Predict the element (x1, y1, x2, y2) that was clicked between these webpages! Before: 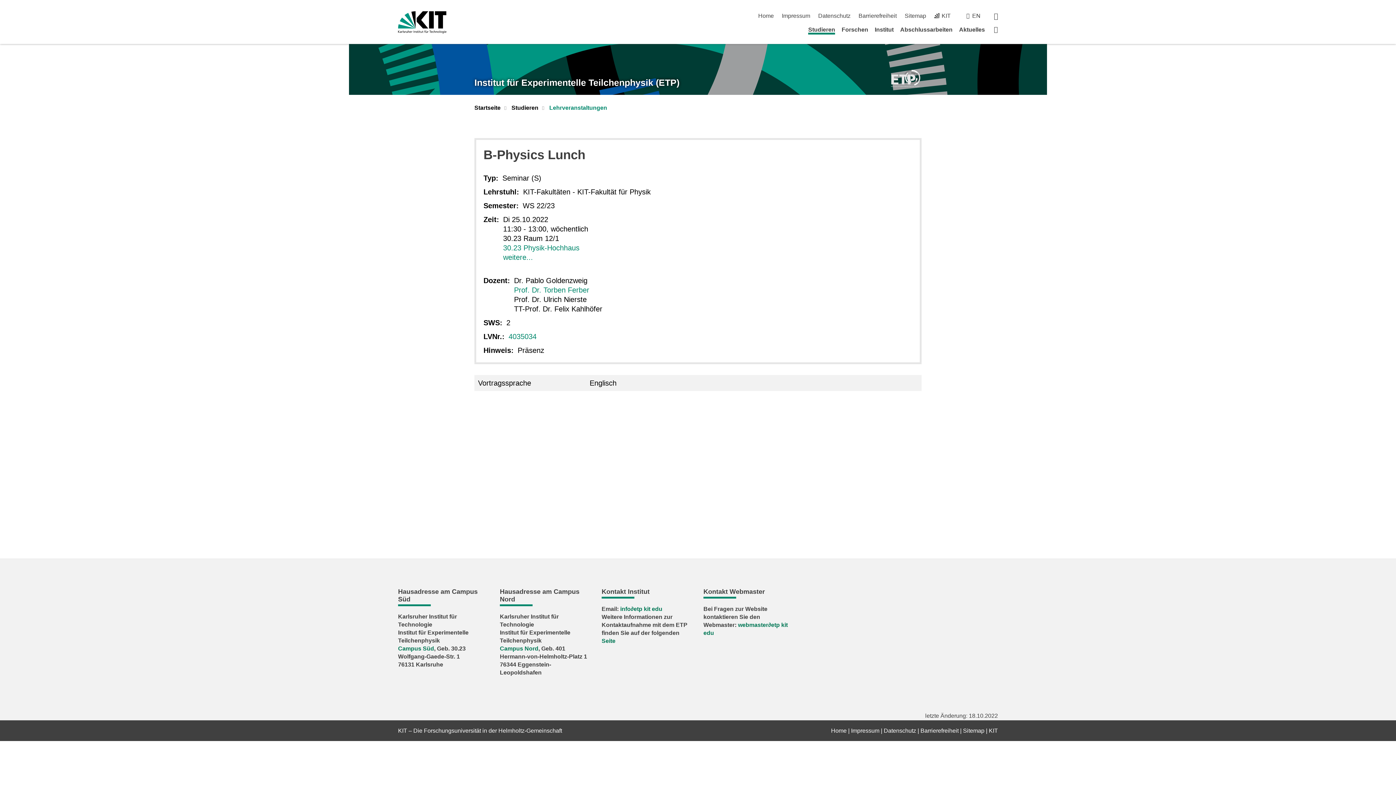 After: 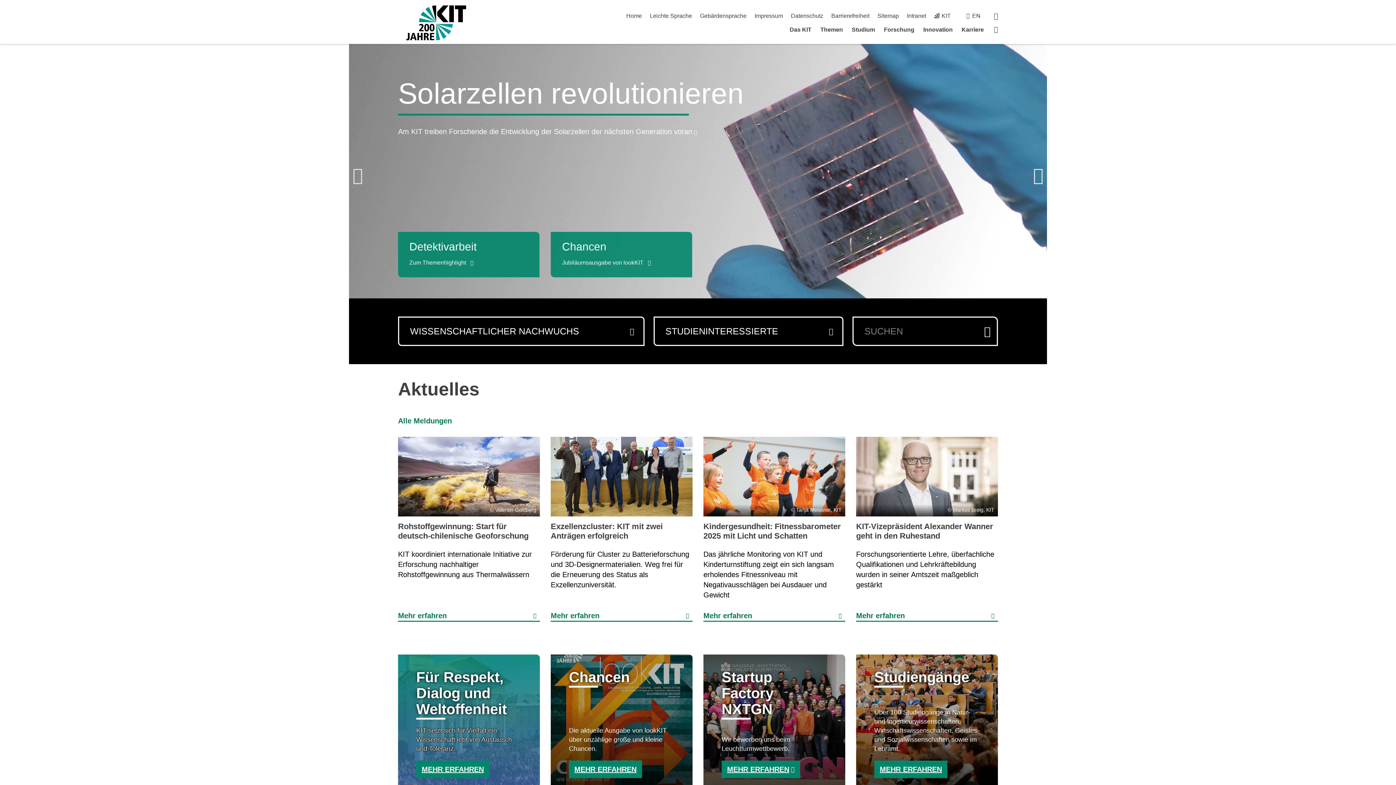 Action: bbox: (934, 12, 950, 18) label: KIT